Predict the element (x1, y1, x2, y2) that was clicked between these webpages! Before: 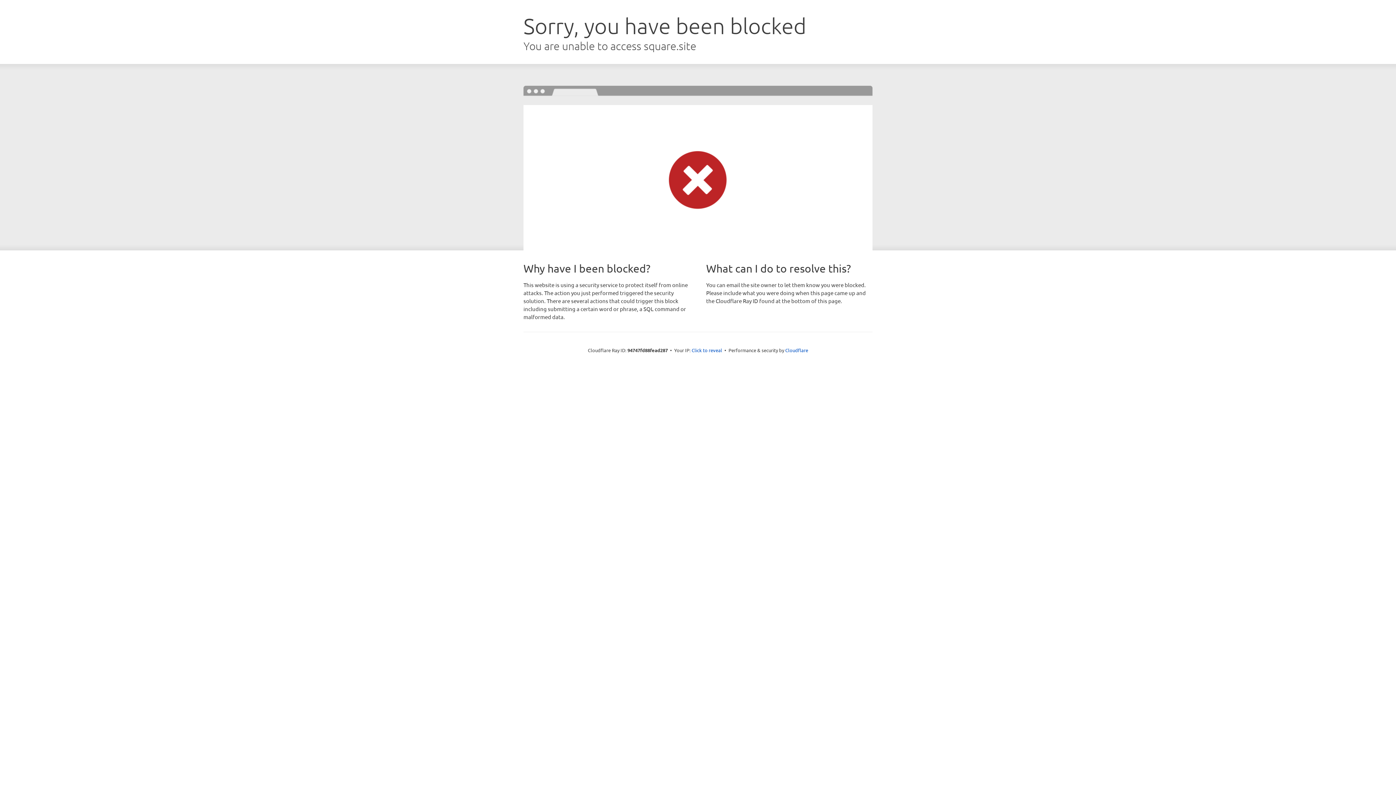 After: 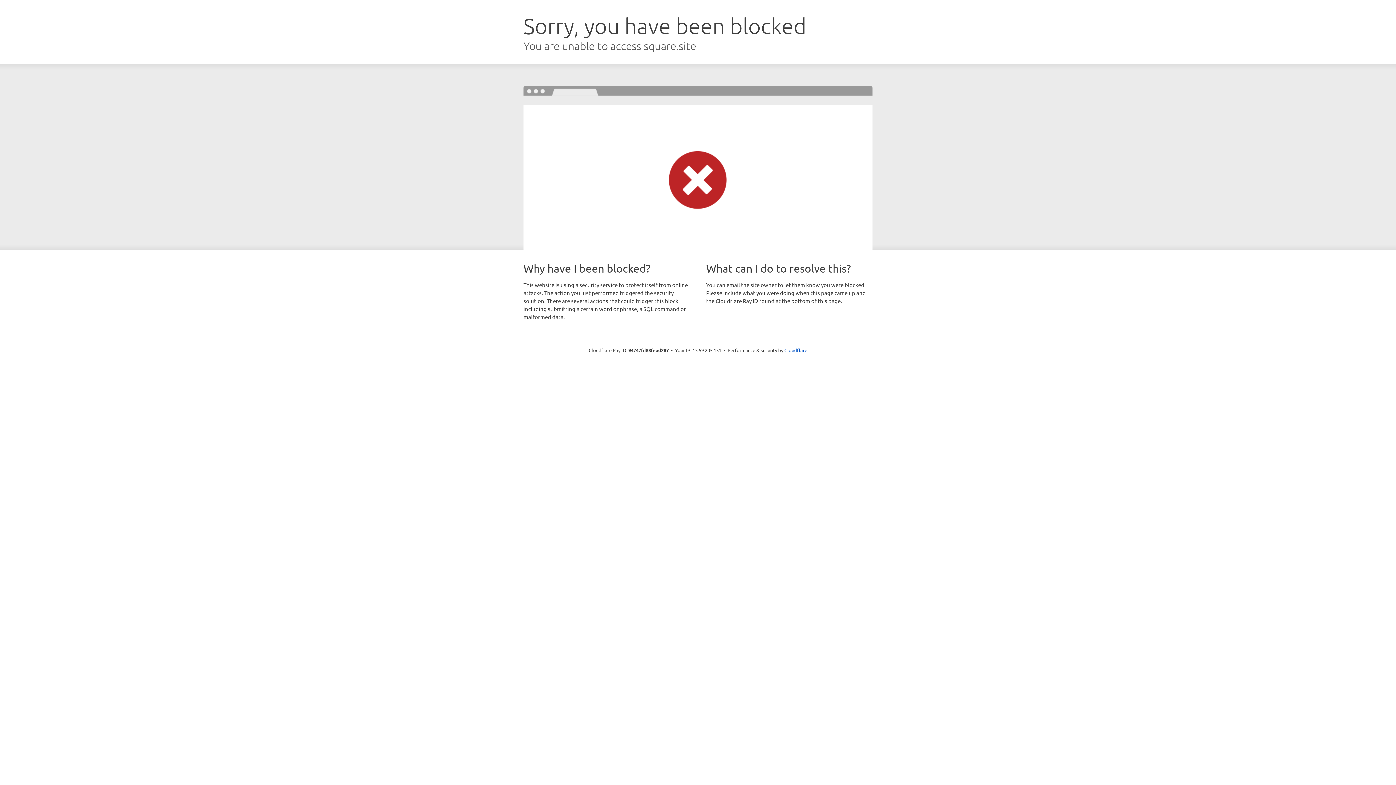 Action: label: Click to reveal bbox: (691, 346, 722, 353)